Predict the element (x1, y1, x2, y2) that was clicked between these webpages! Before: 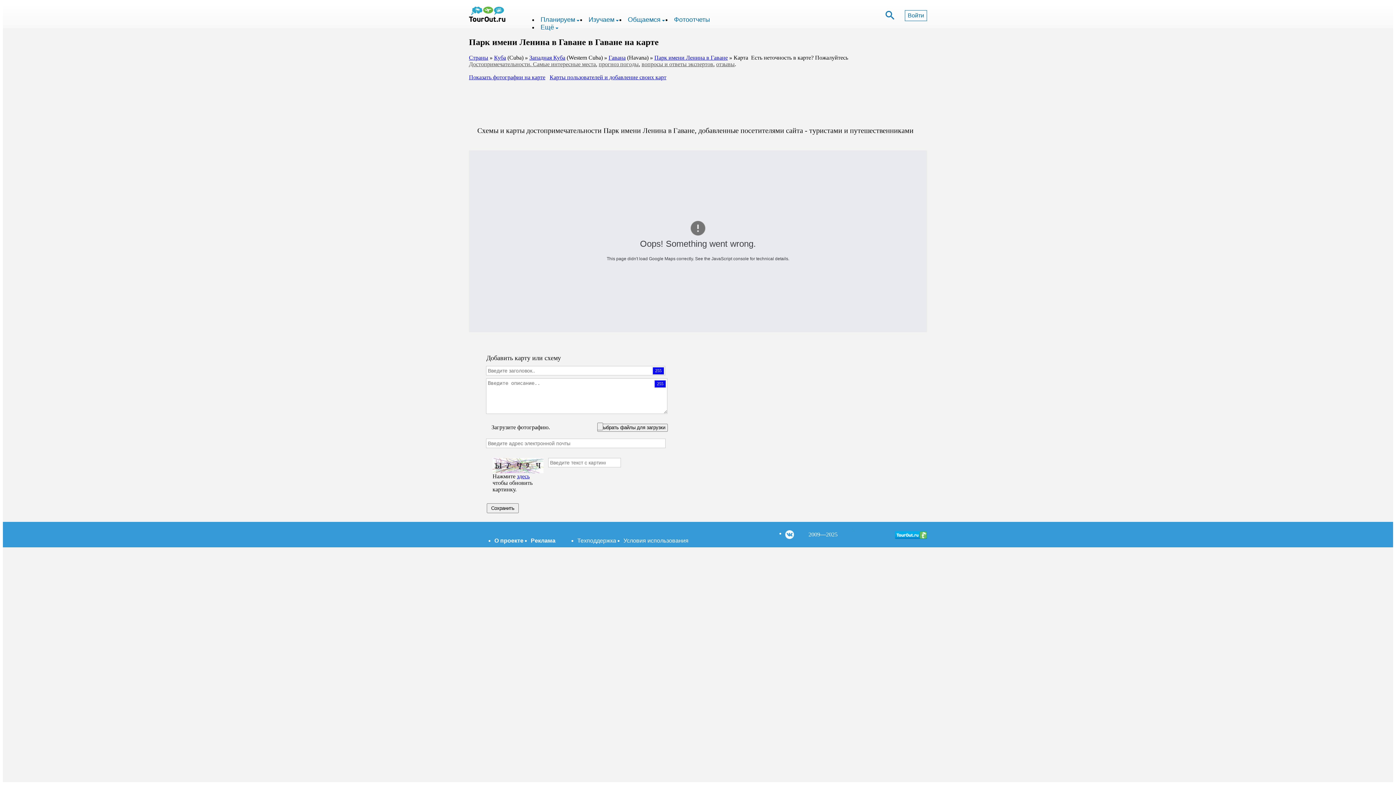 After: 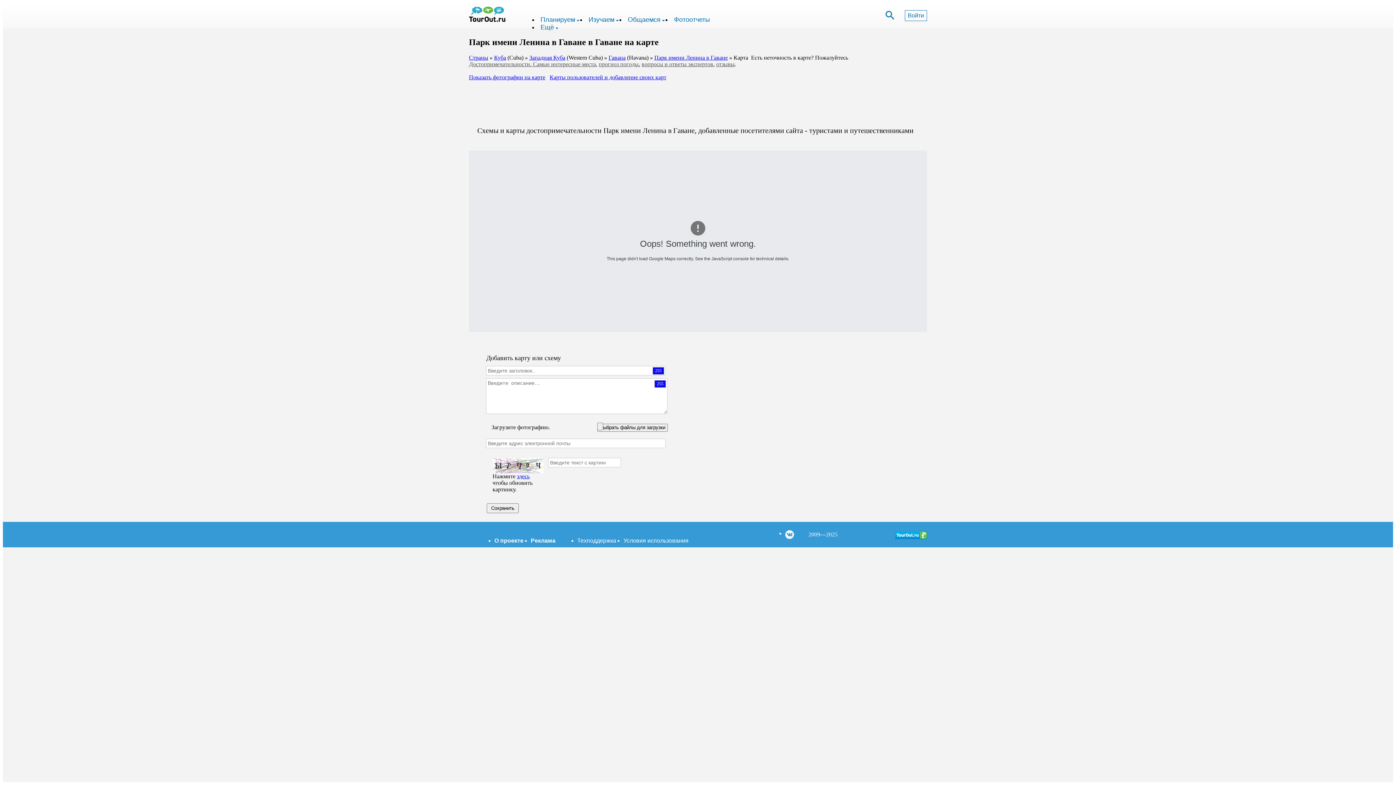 Action: label: Карты пользователей и добавление своих карт bbox: (549, 74, 666, 80)